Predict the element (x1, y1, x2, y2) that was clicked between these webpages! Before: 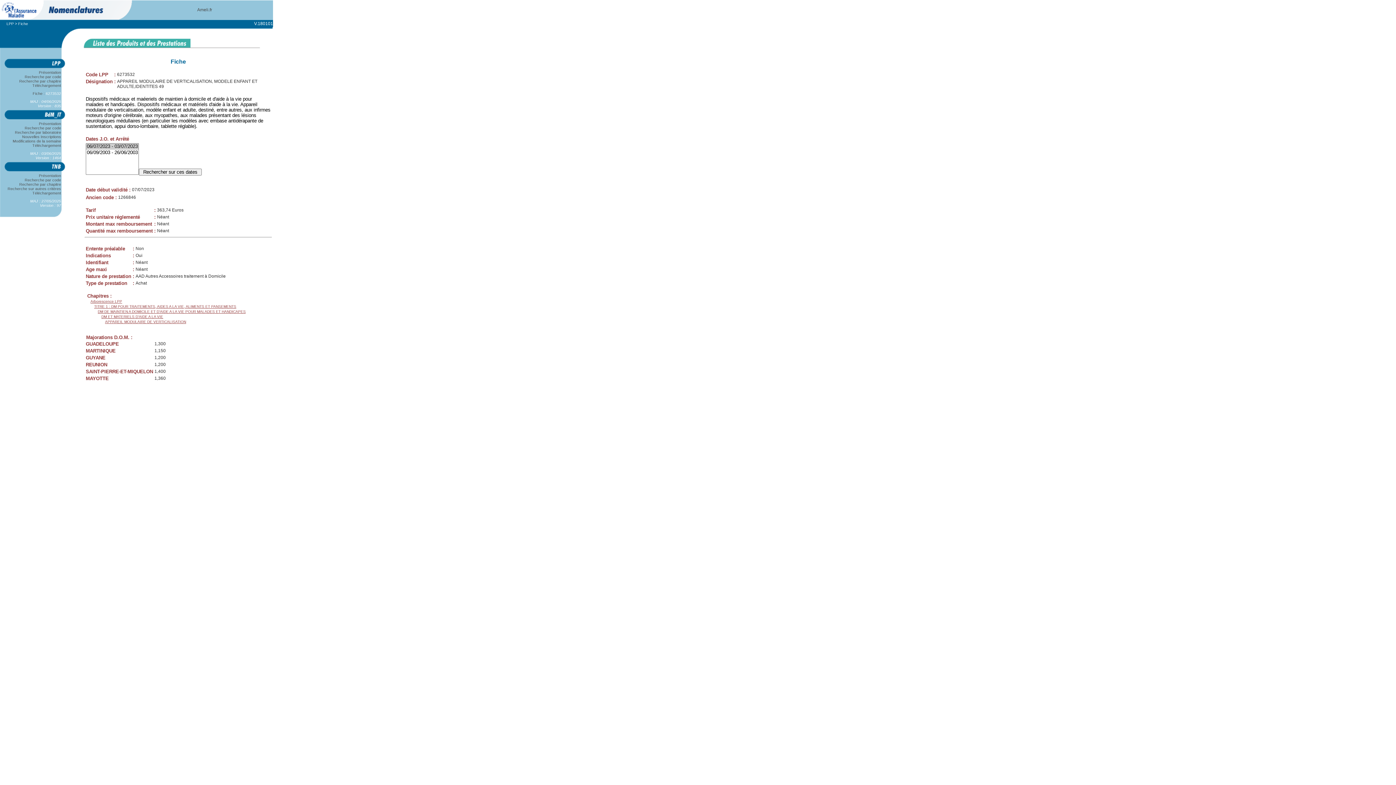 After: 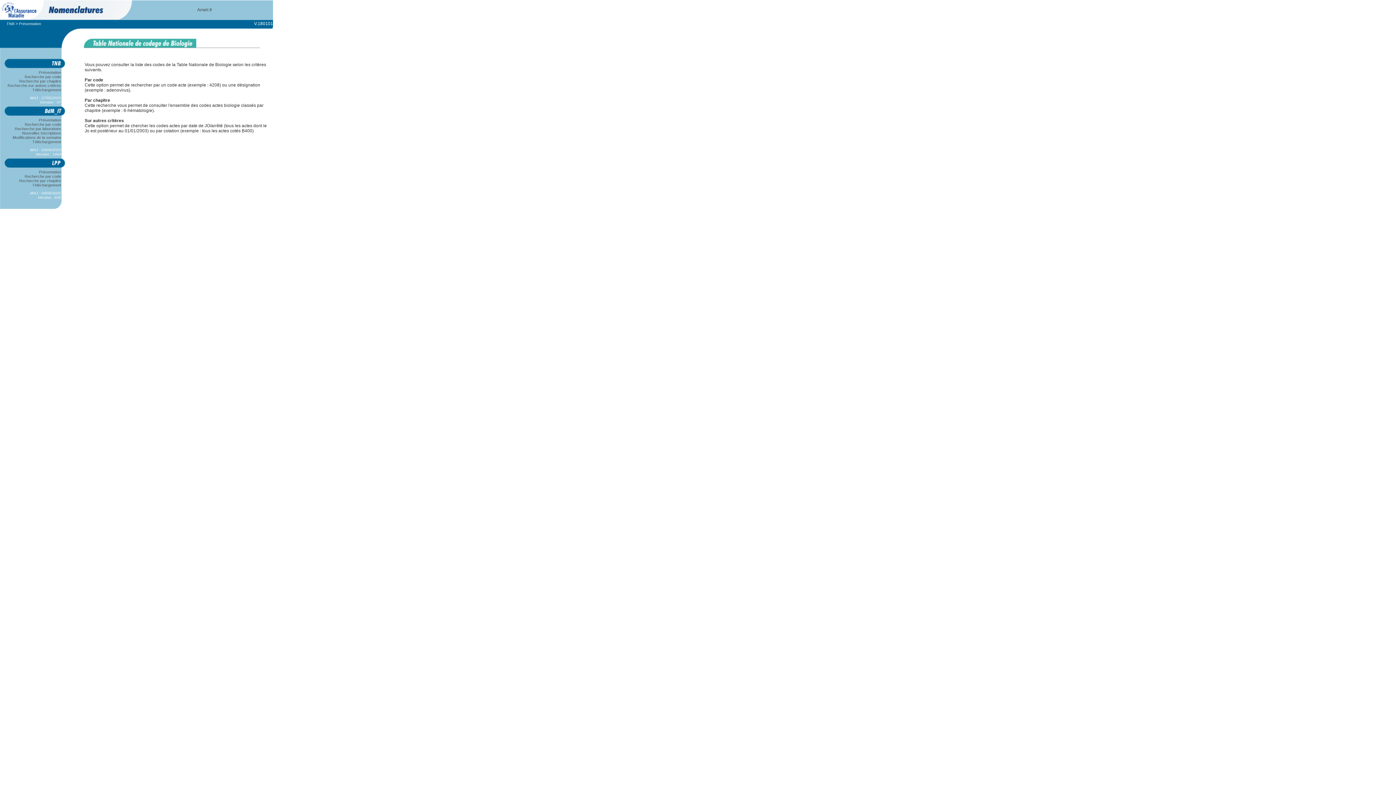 Action: bbox: (32, 173, 67, 177) label:       Présentation      